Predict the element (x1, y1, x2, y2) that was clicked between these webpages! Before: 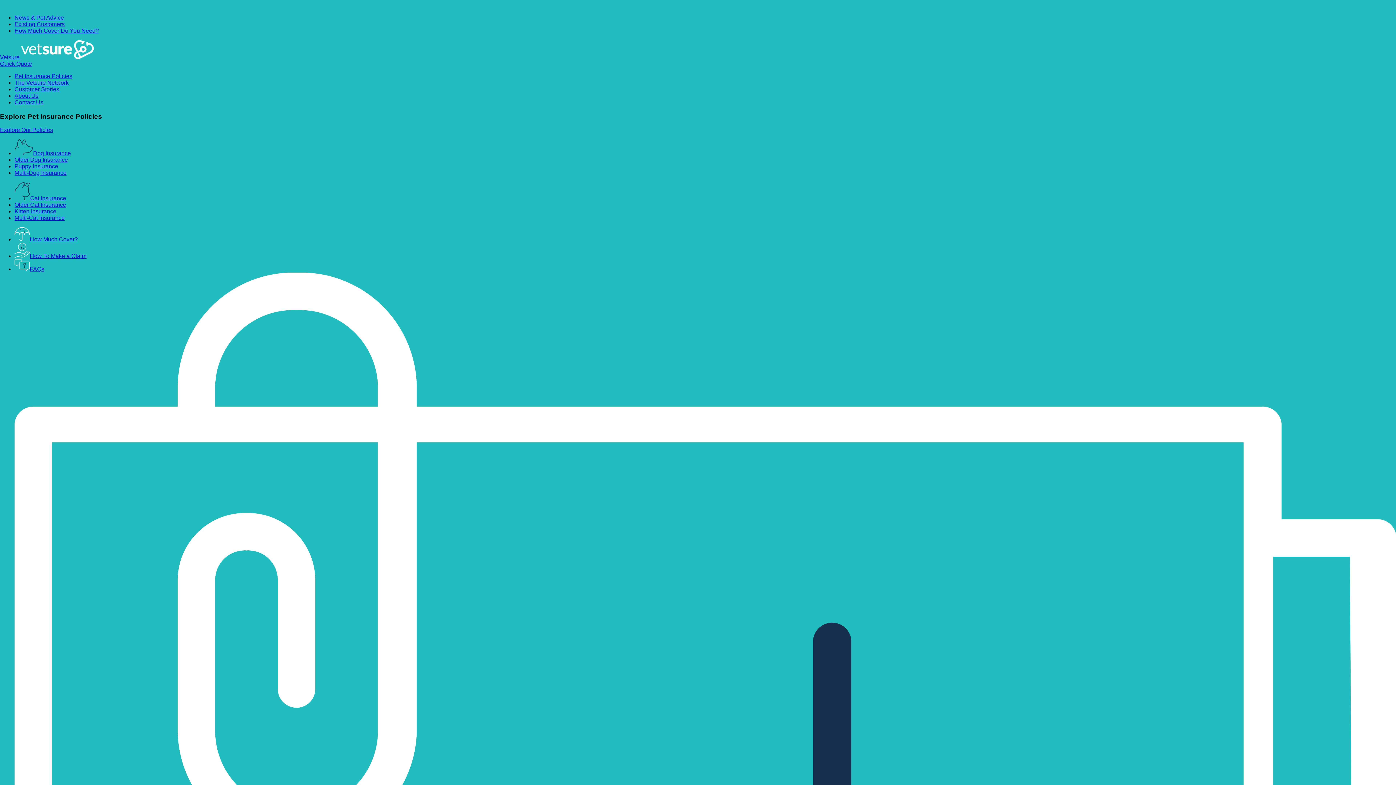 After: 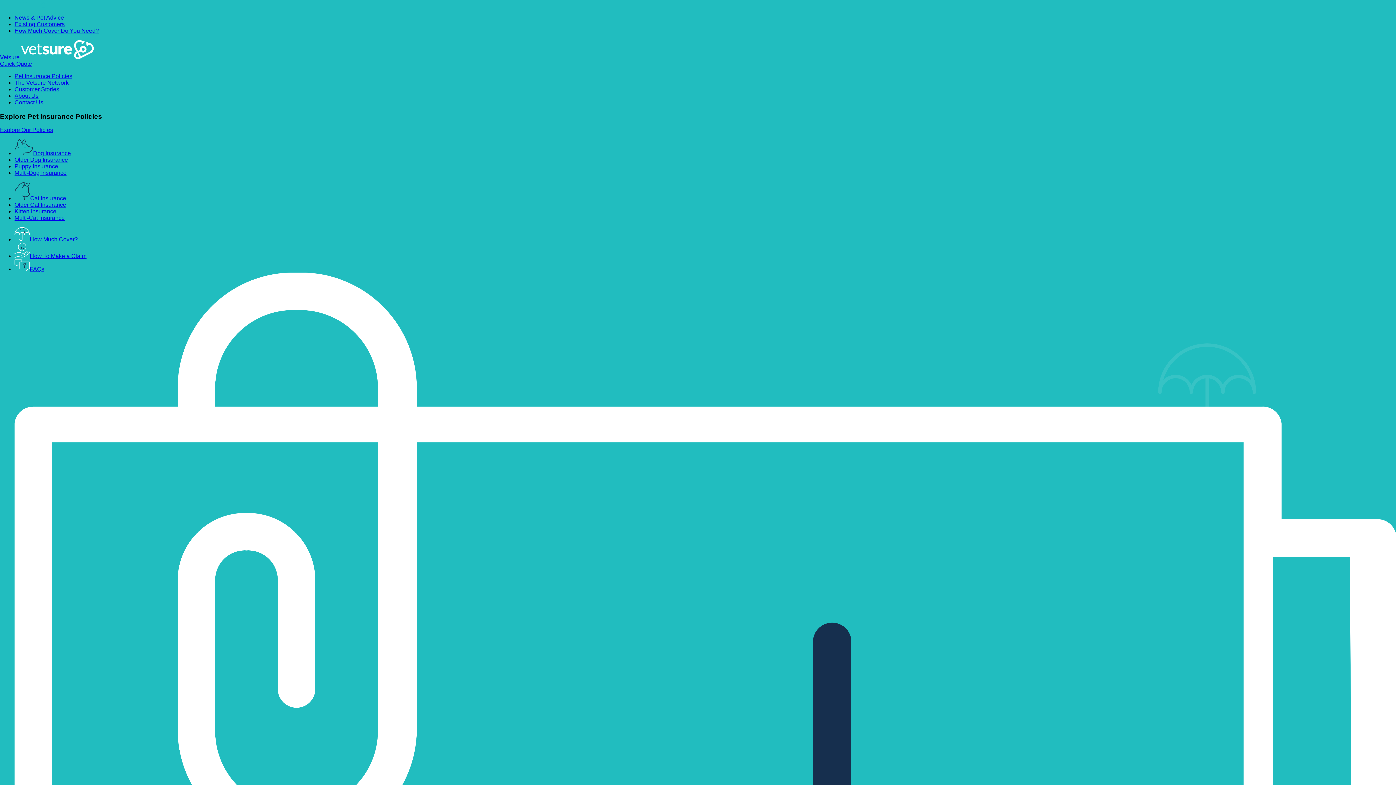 Action: label: Puppy Insurance bbox: (14, 163, 58, 169)